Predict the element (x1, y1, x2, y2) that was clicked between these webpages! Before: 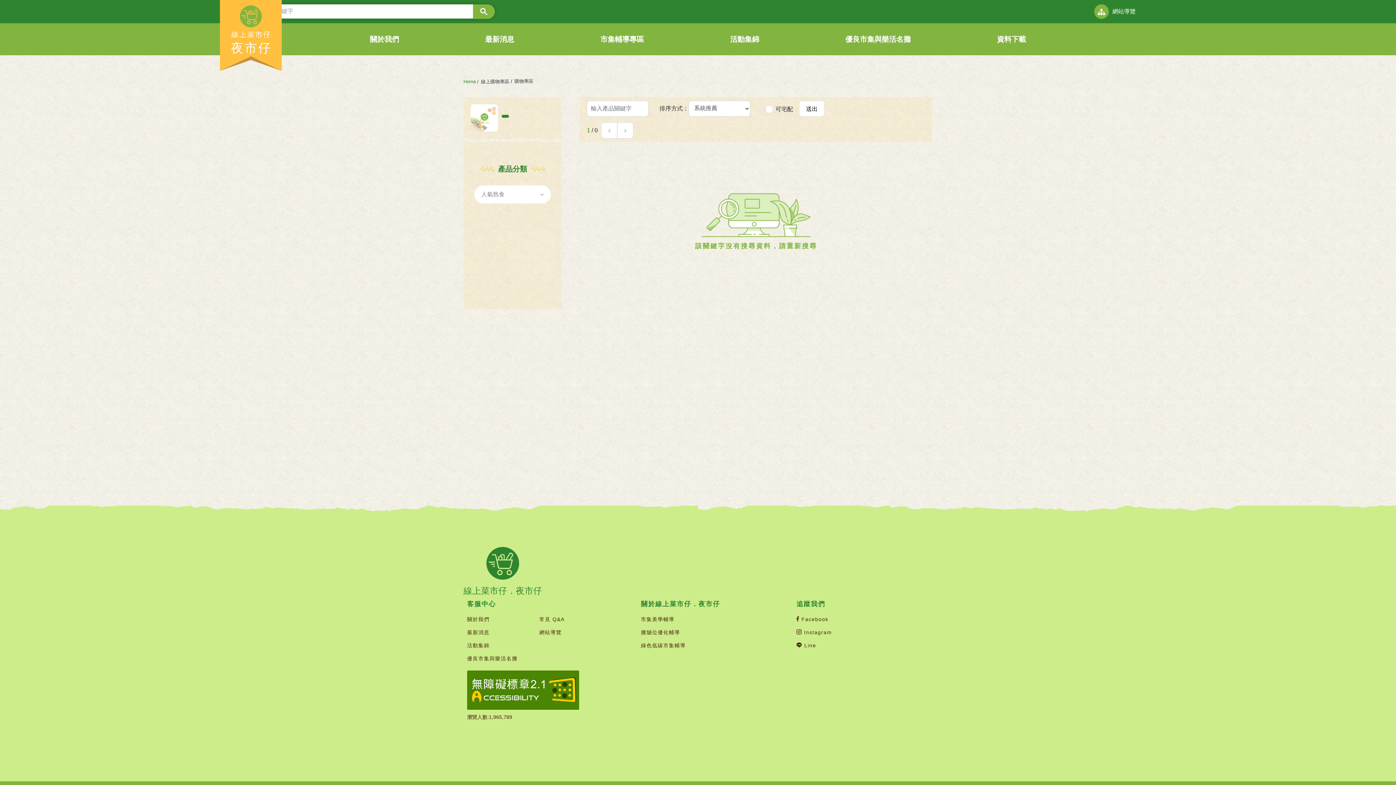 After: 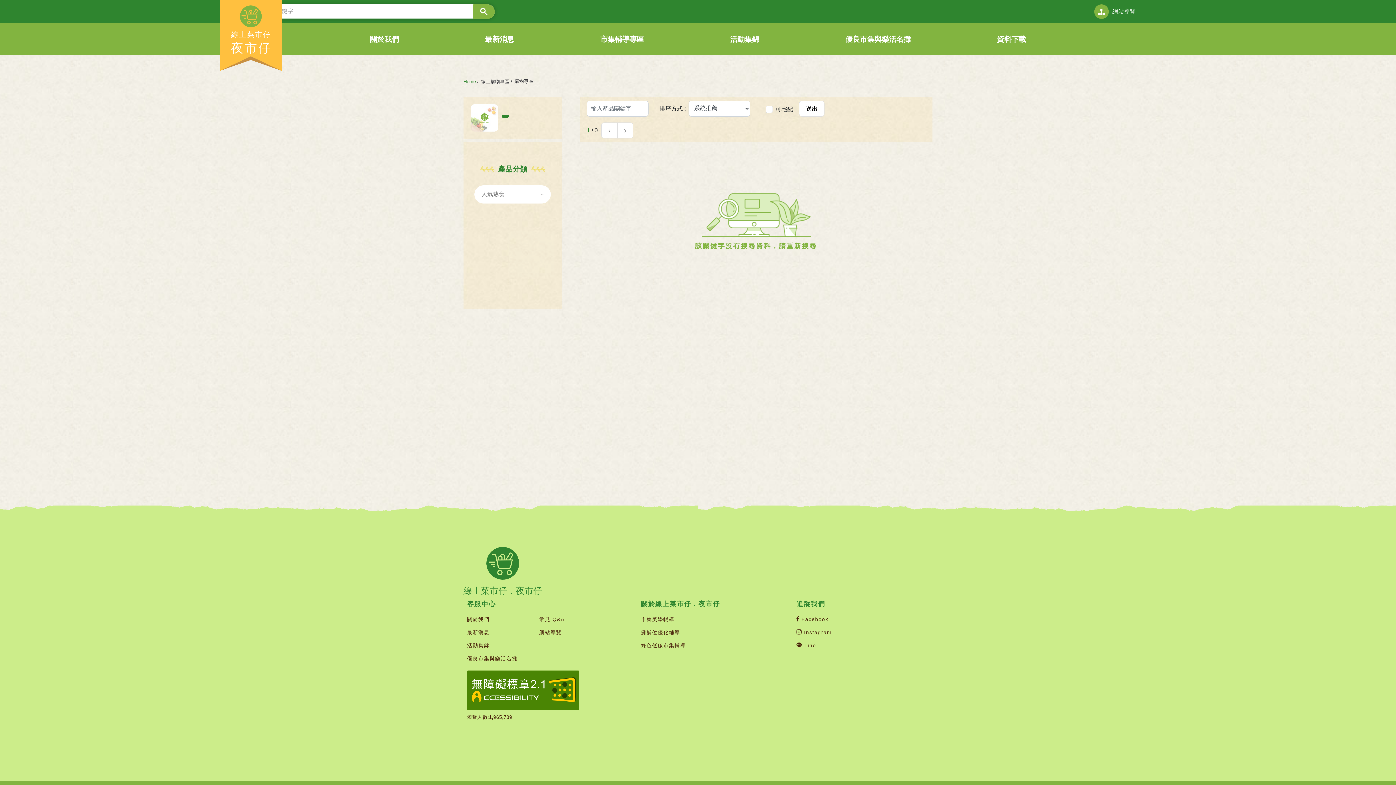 Action: bbox: (478, 78, 509, 85) label: 線上購物專區